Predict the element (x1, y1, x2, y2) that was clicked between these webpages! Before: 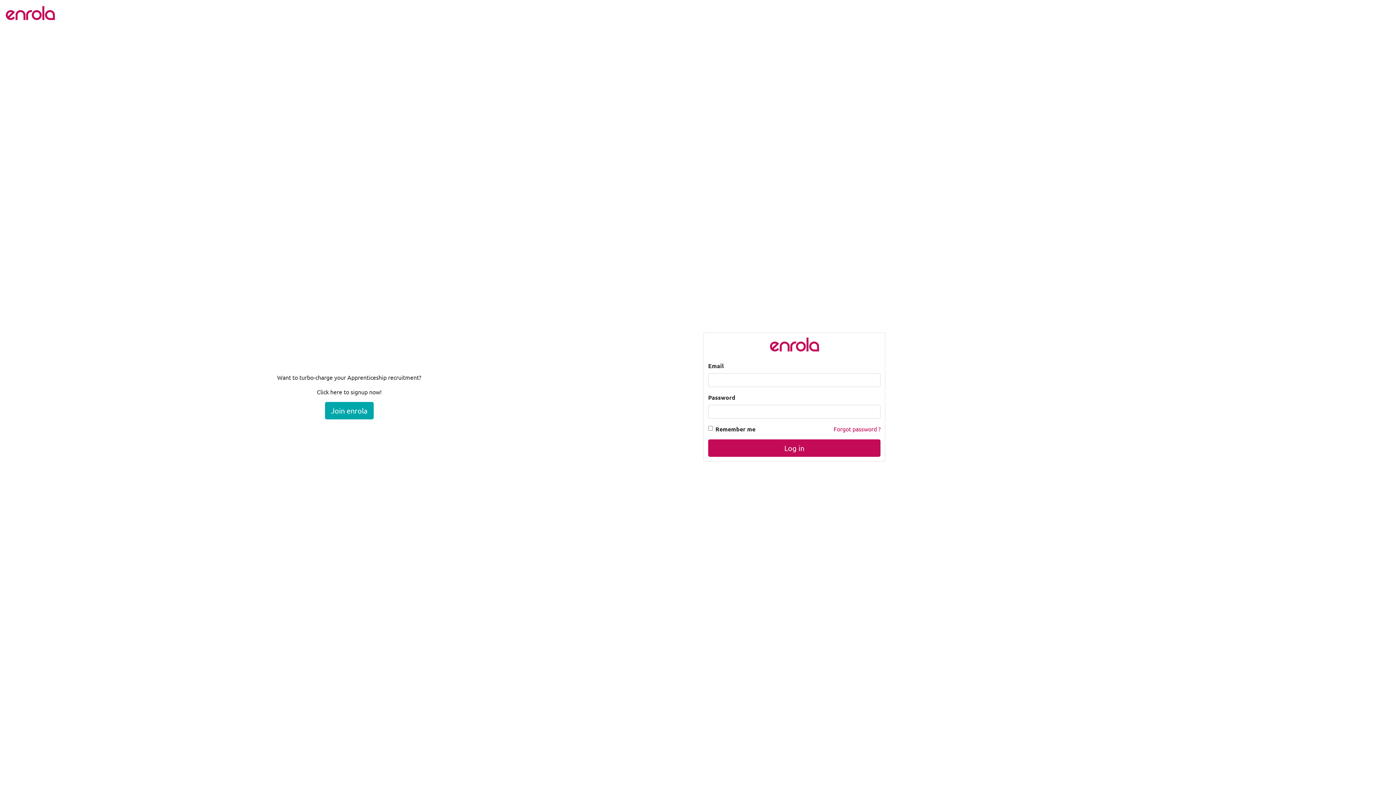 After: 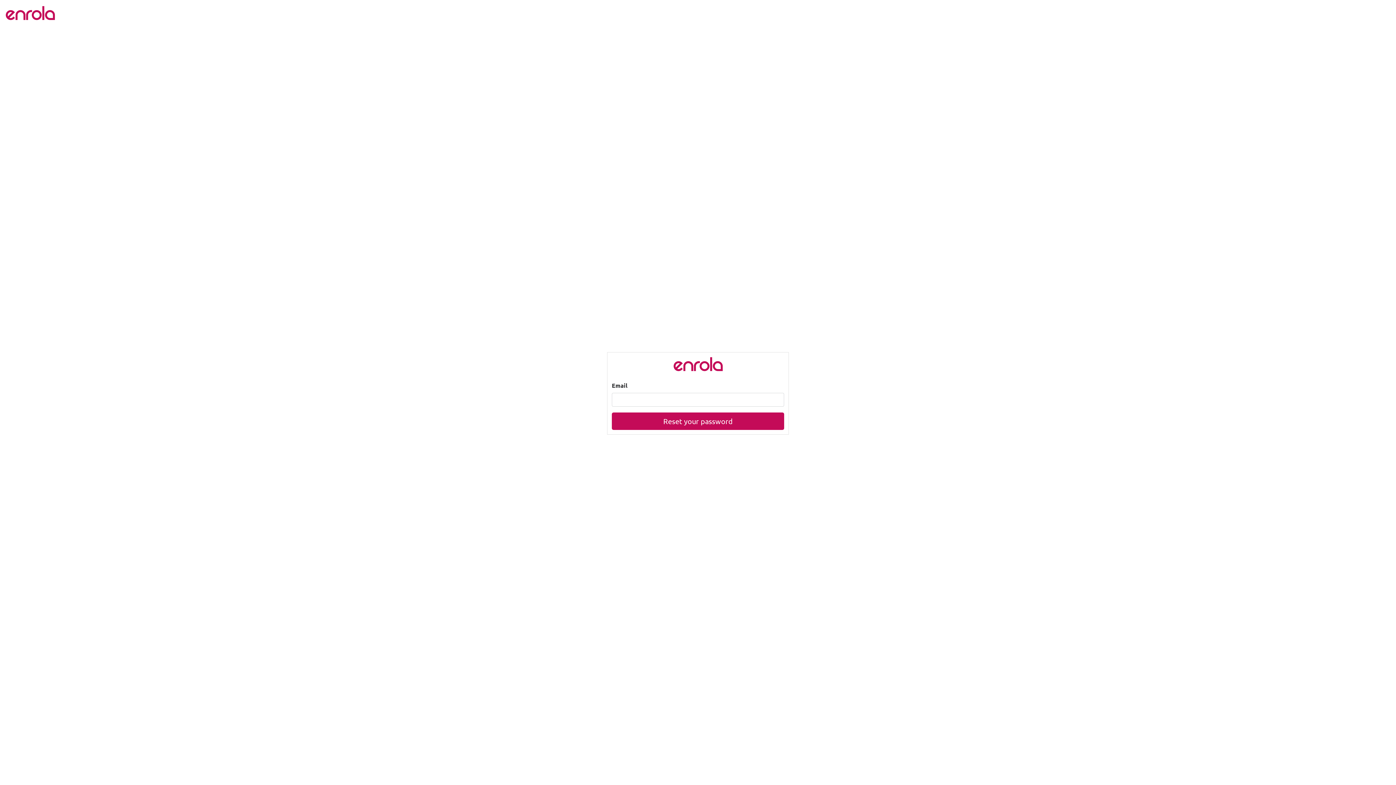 Action: label: Forgot password ? bbox: (833, 425, 880, 432)